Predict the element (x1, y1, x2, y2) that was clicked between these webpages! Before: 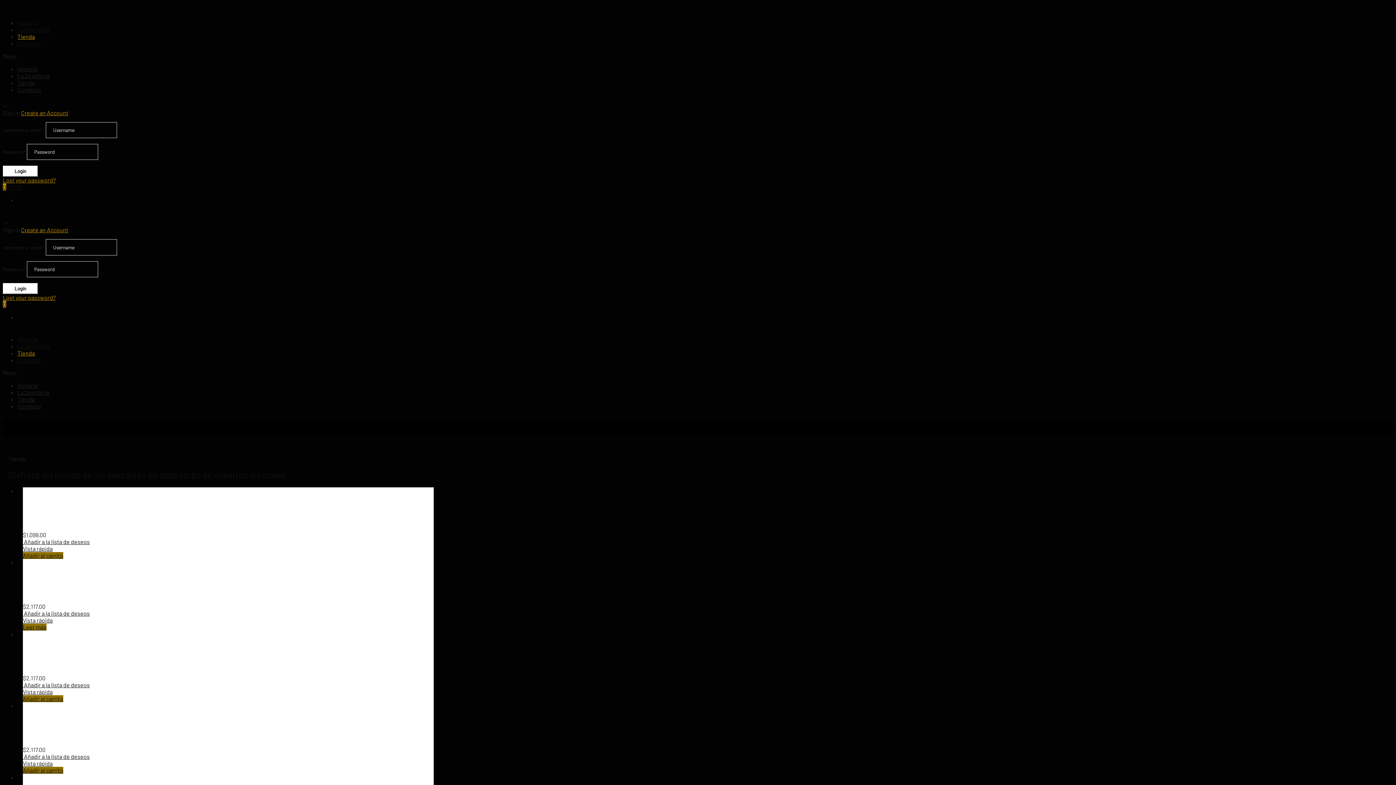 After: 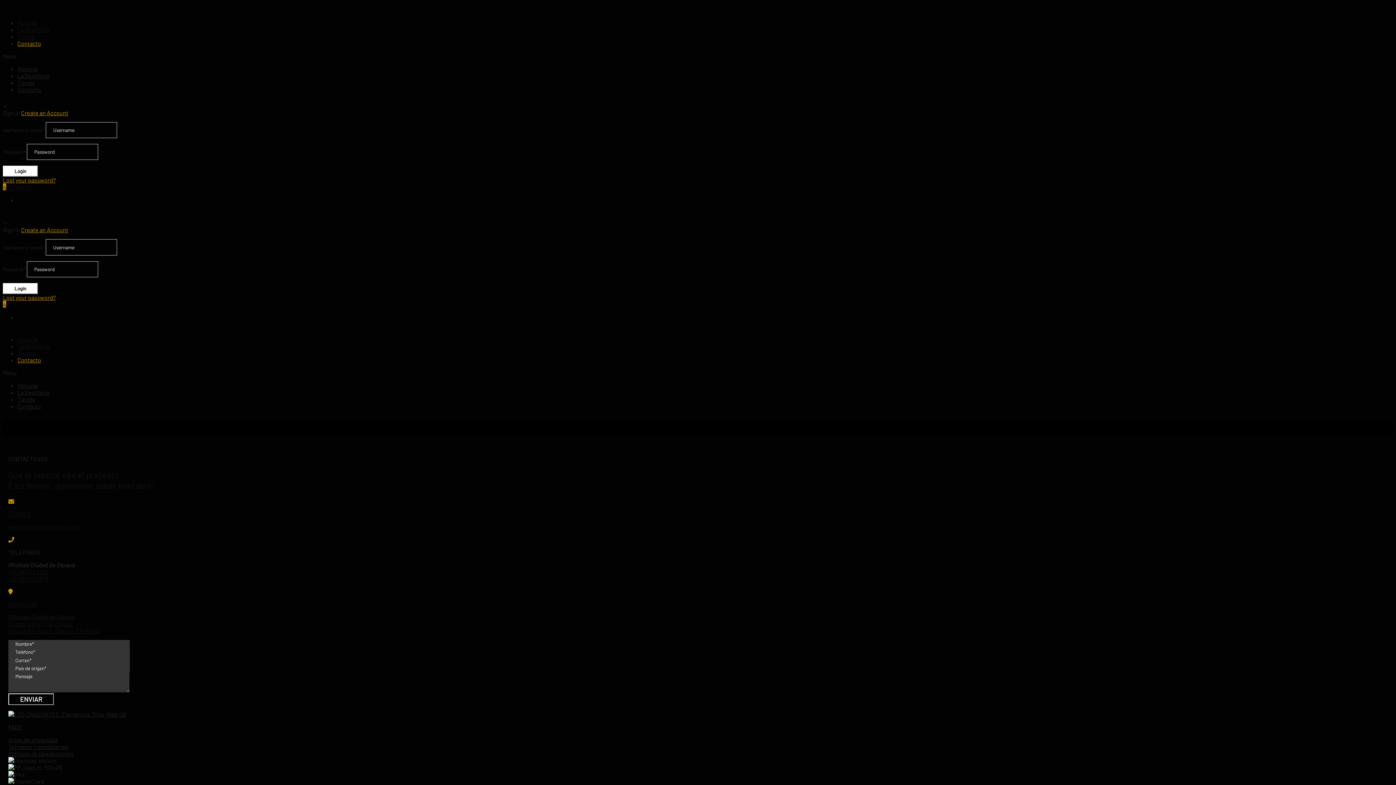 Action: label: Contacto bbox: (17, 86, 41, 93)